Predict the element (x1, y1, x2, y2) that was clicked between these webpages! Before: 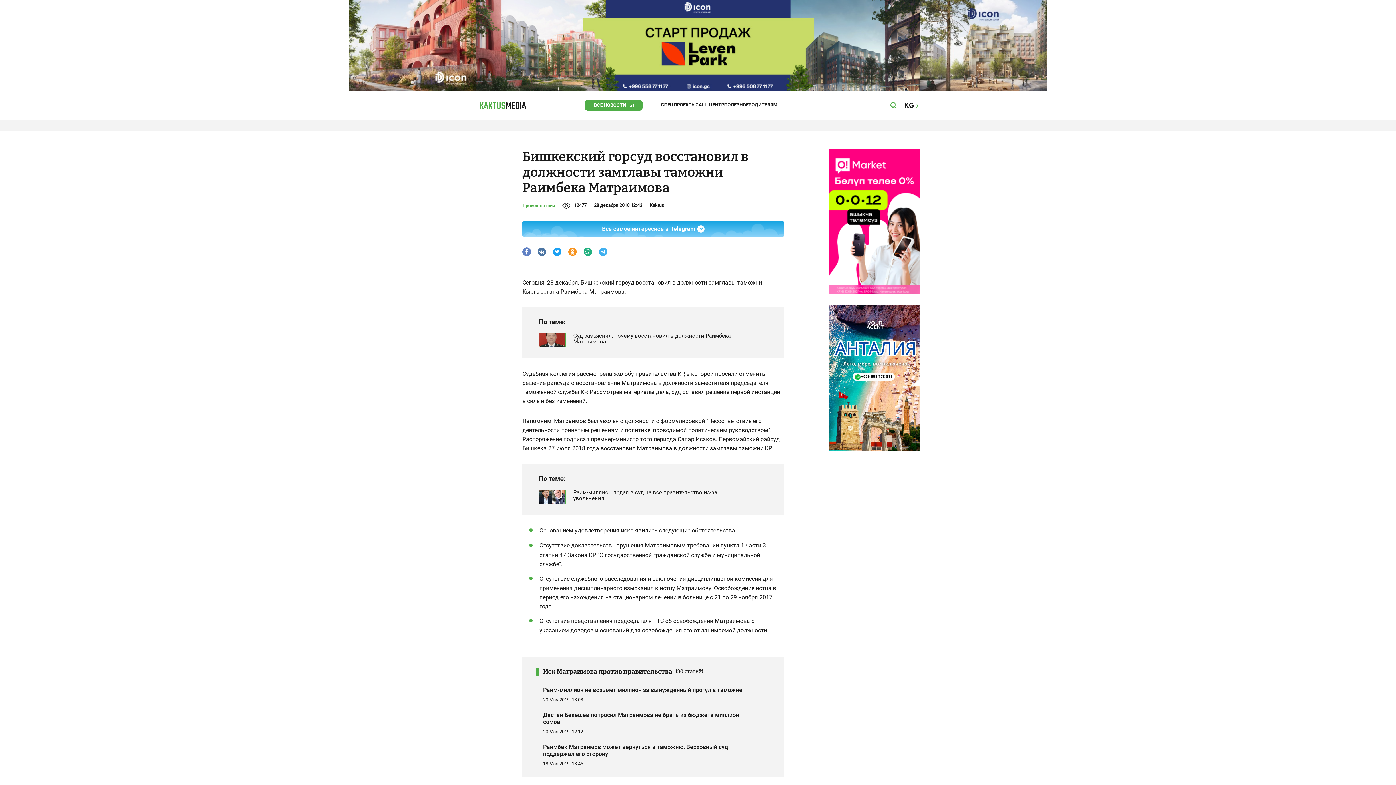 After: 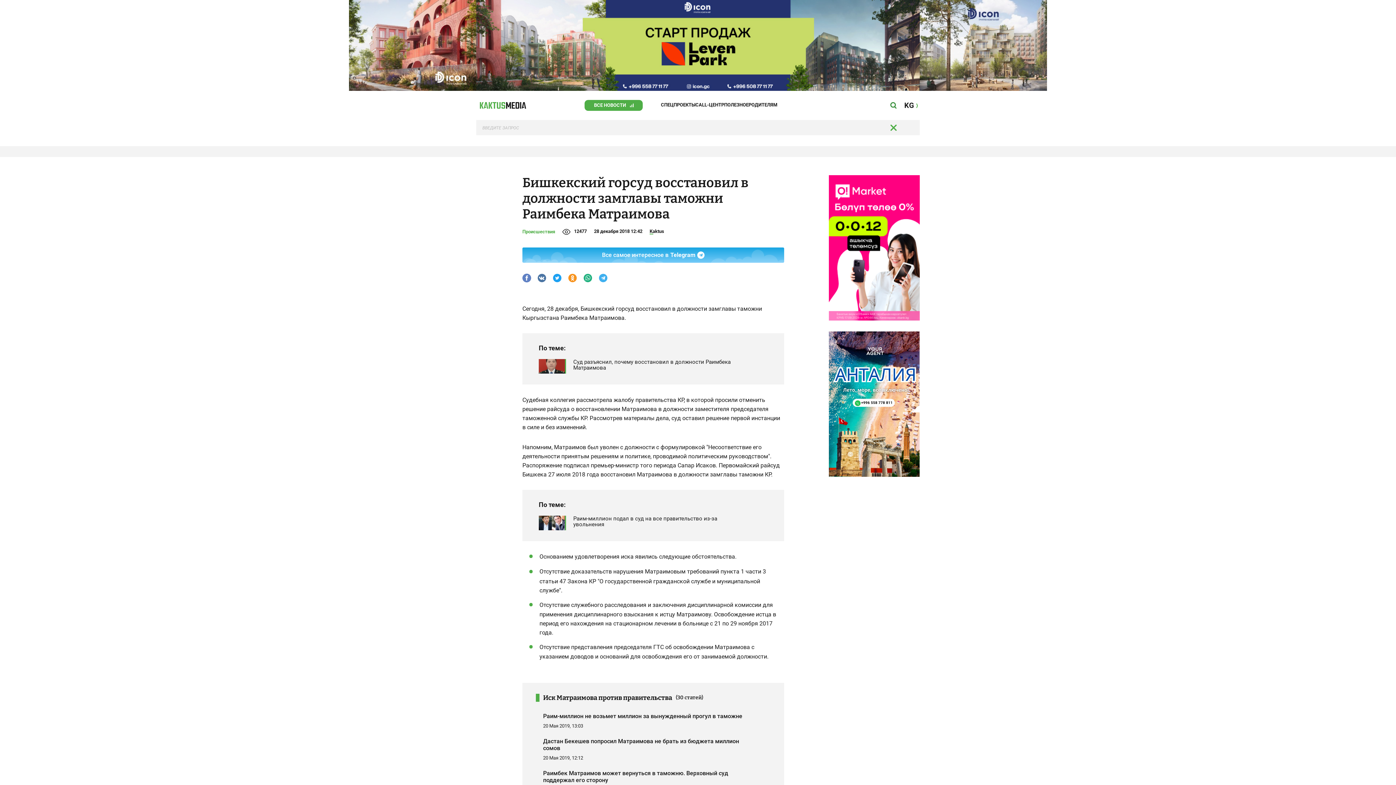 Action: bbox: (885, 94, 902, 116)